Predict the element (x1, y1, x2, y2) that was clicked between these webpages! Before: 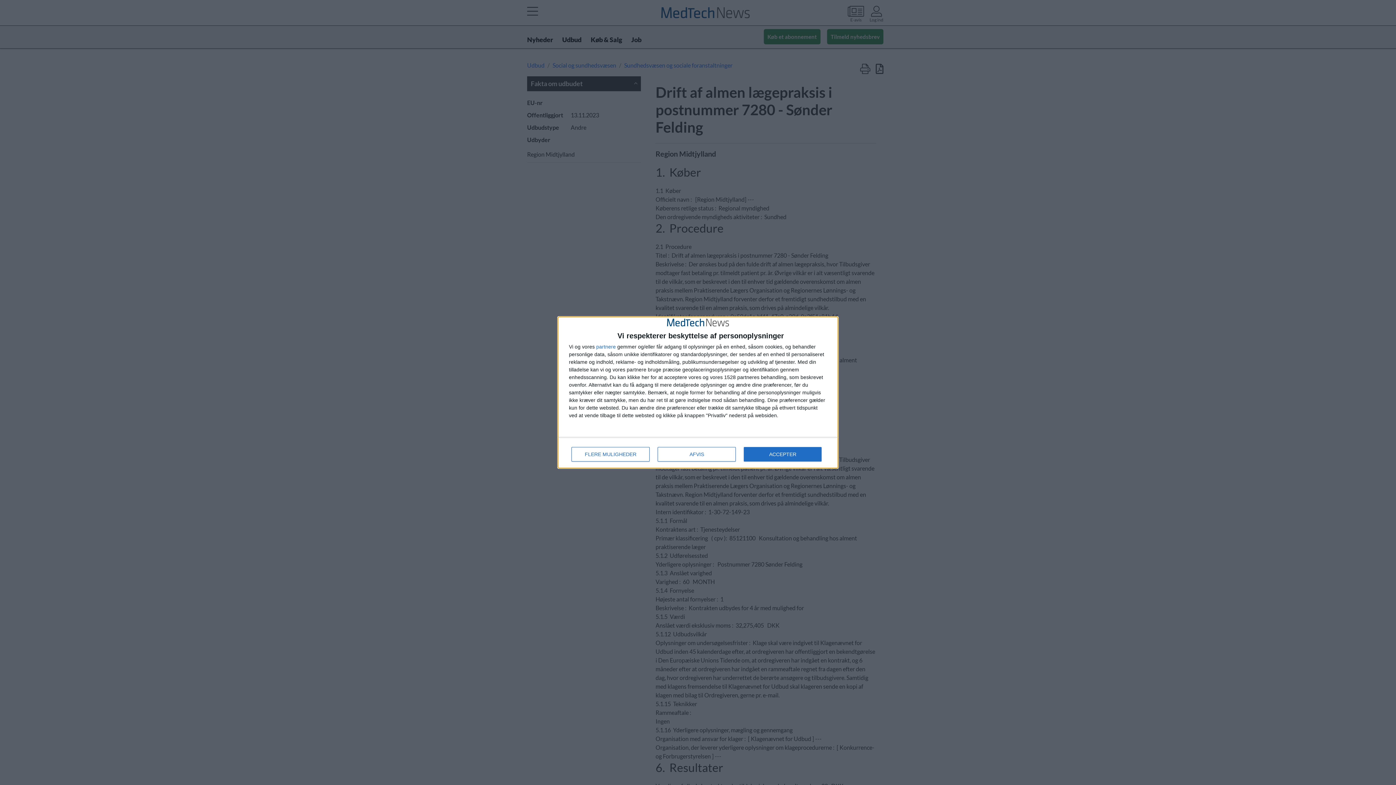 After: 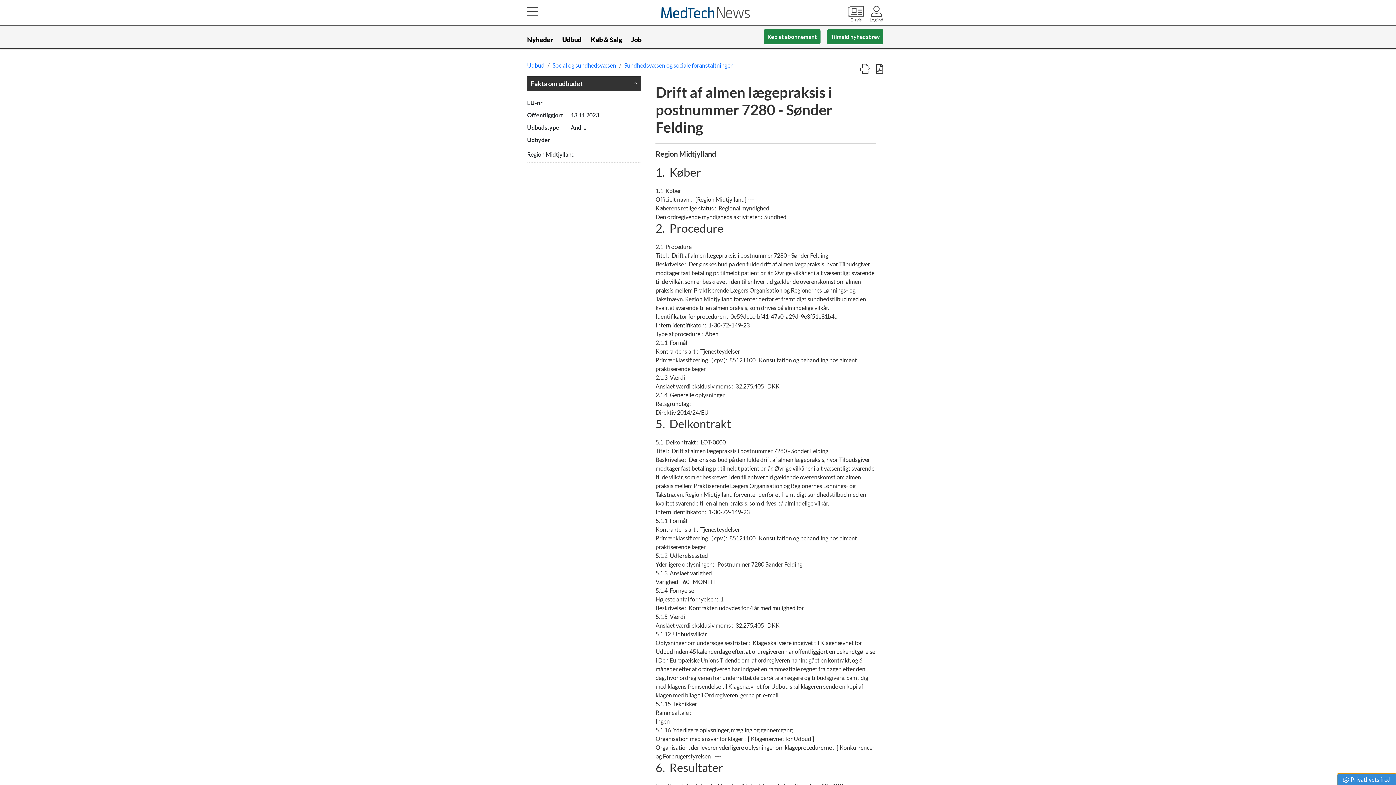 Action: bbox: (657, 447, 736, 461) label: AFVIS